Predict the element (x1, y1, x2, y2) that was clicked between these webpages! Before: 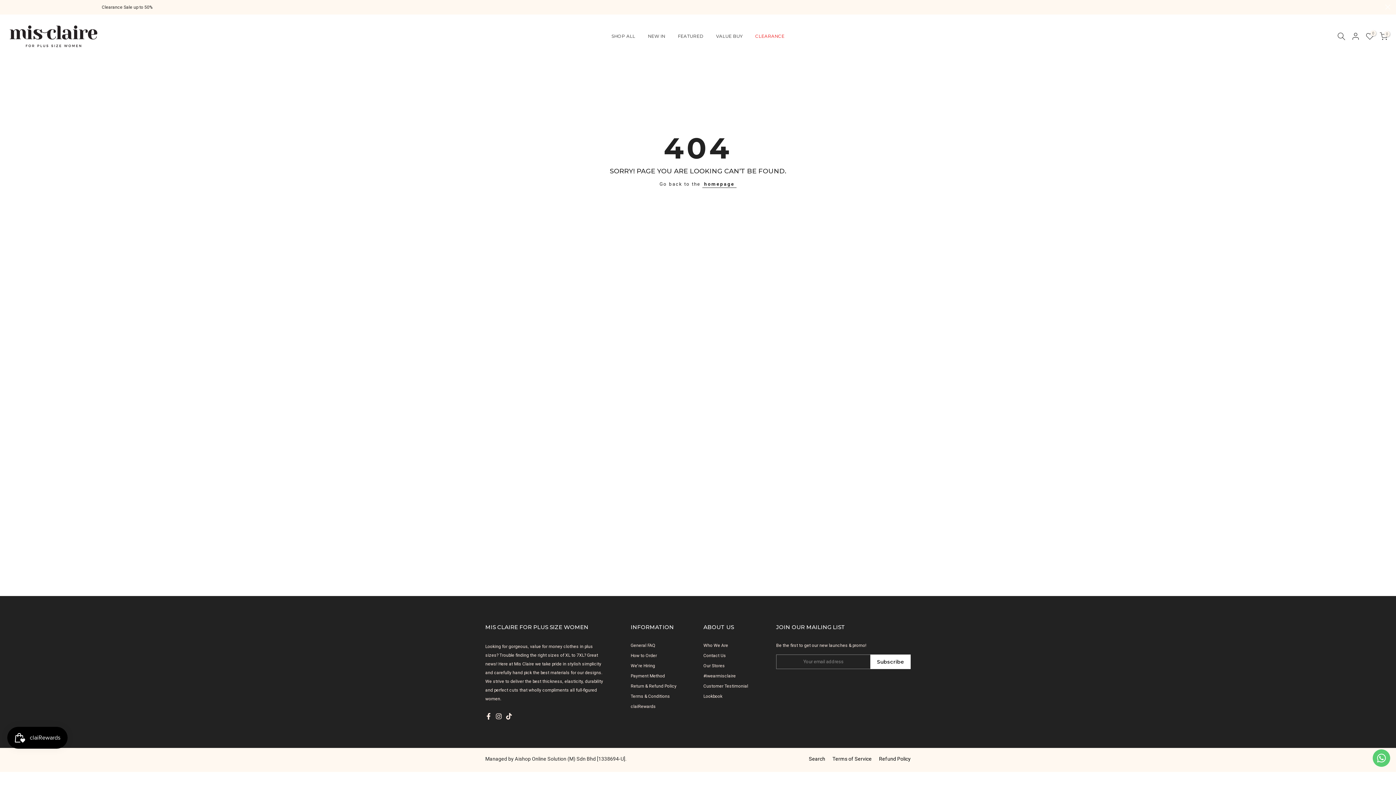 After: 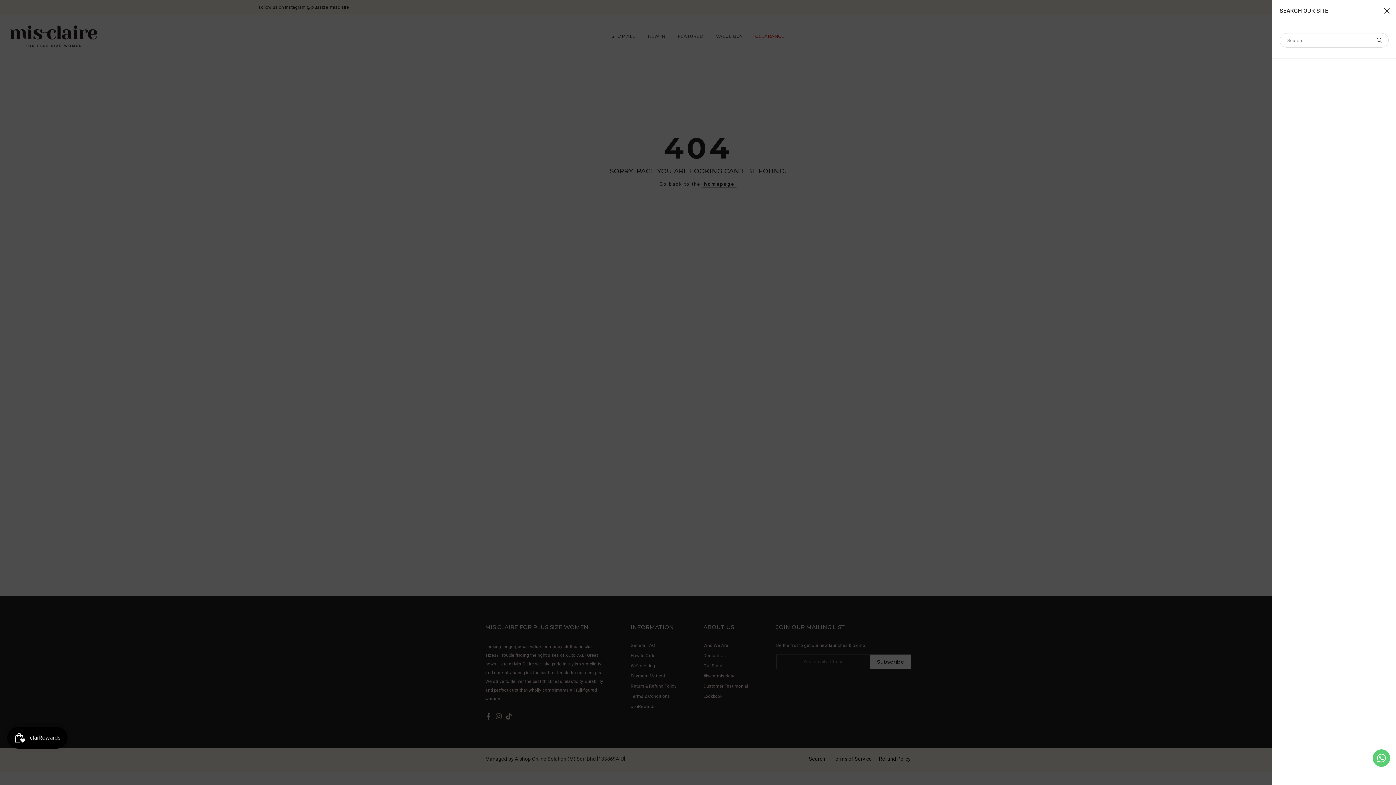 Action: bbox: (1337, 32, 1345, 40)